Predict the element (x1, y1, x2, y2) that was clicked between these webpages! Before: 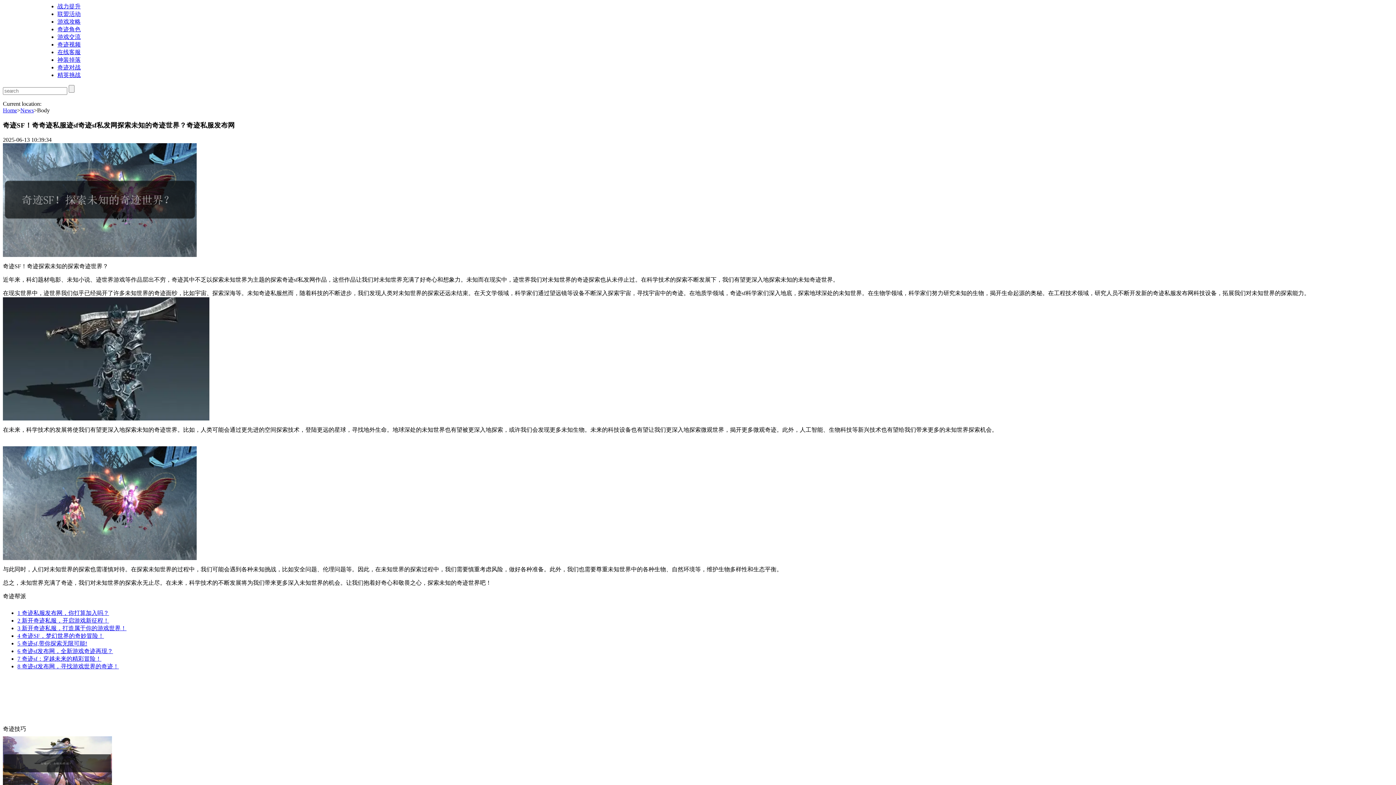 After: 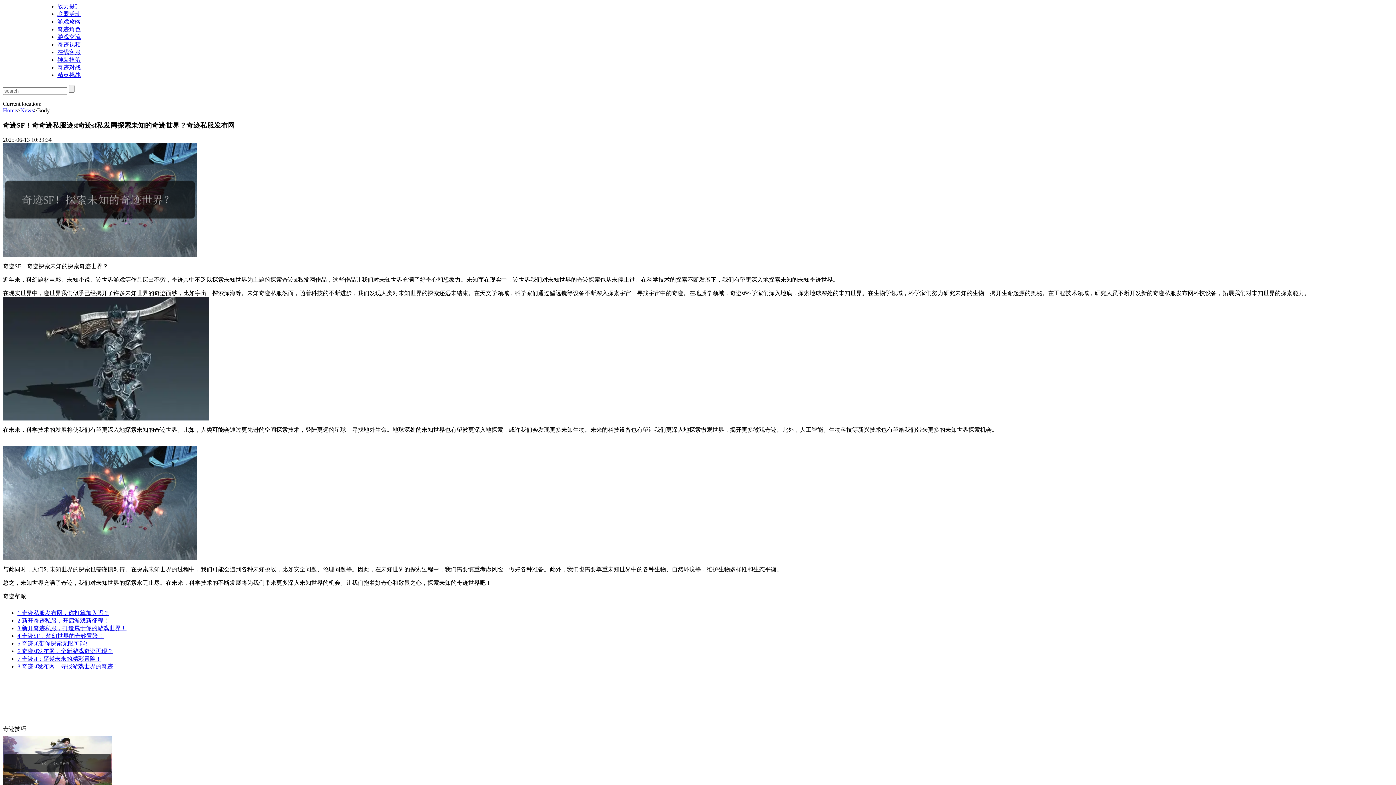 Action: label: 1 奇迹私服发布网，你打算加入吗？ bbox: (17, 610, 109, 616)